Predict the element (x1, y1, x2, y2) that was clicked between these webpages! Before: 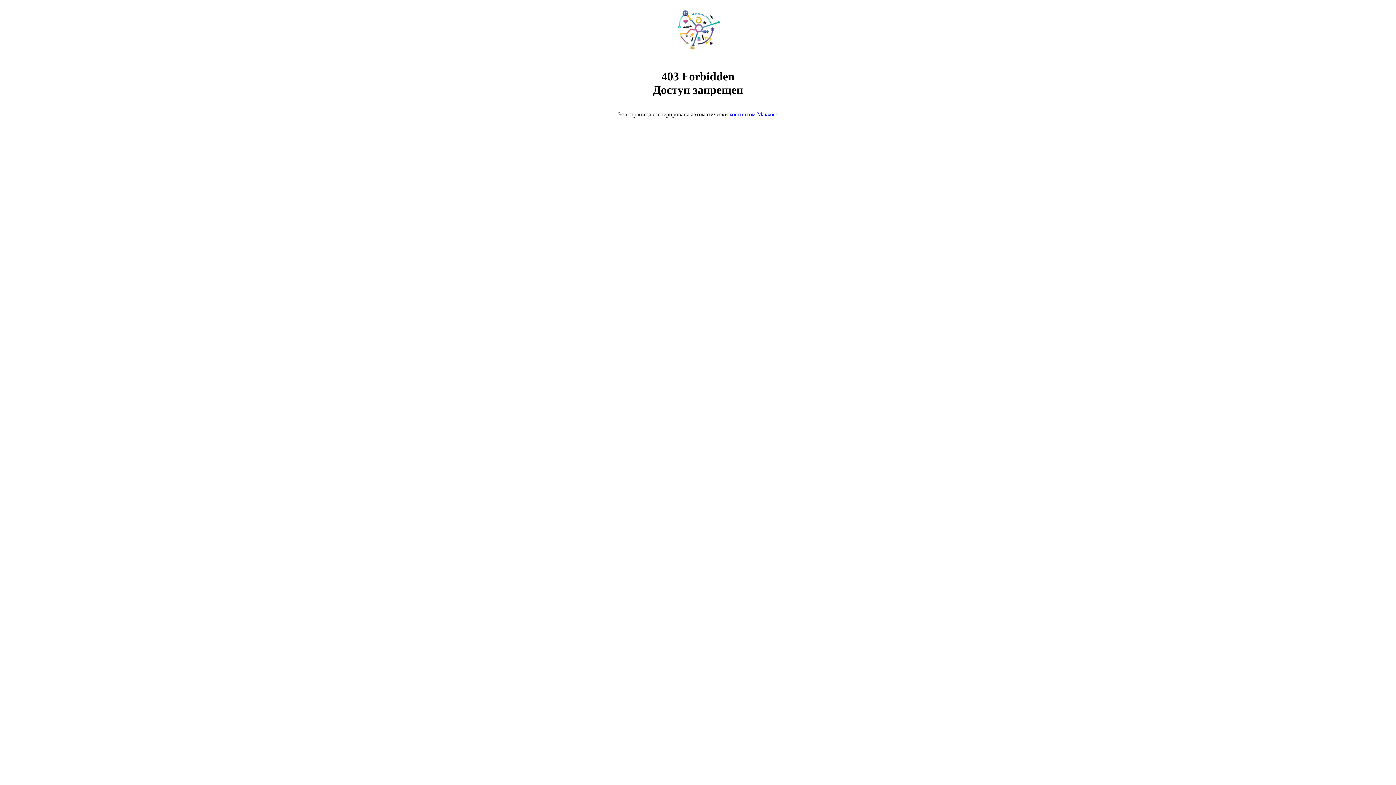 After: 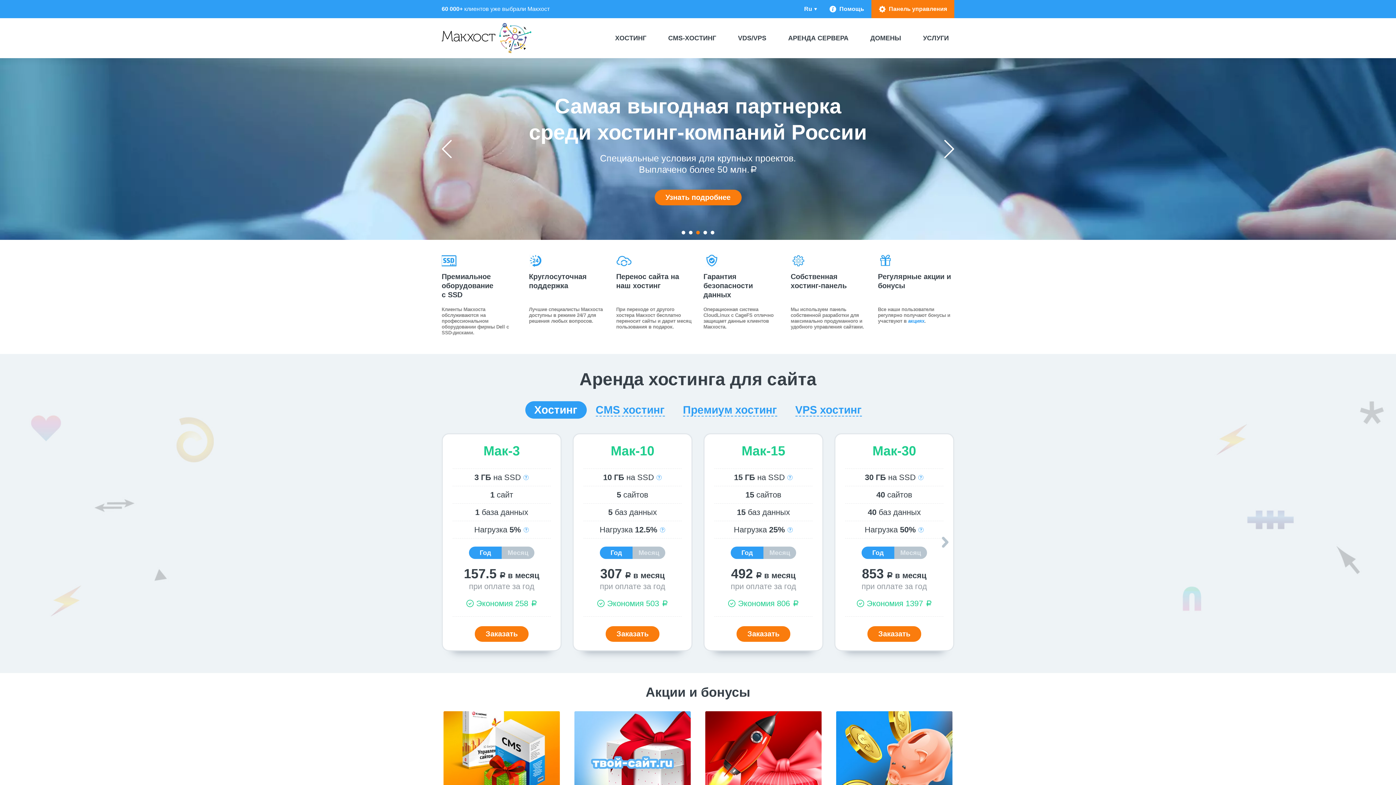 Action: bbox: (668, 50, 728, 56)